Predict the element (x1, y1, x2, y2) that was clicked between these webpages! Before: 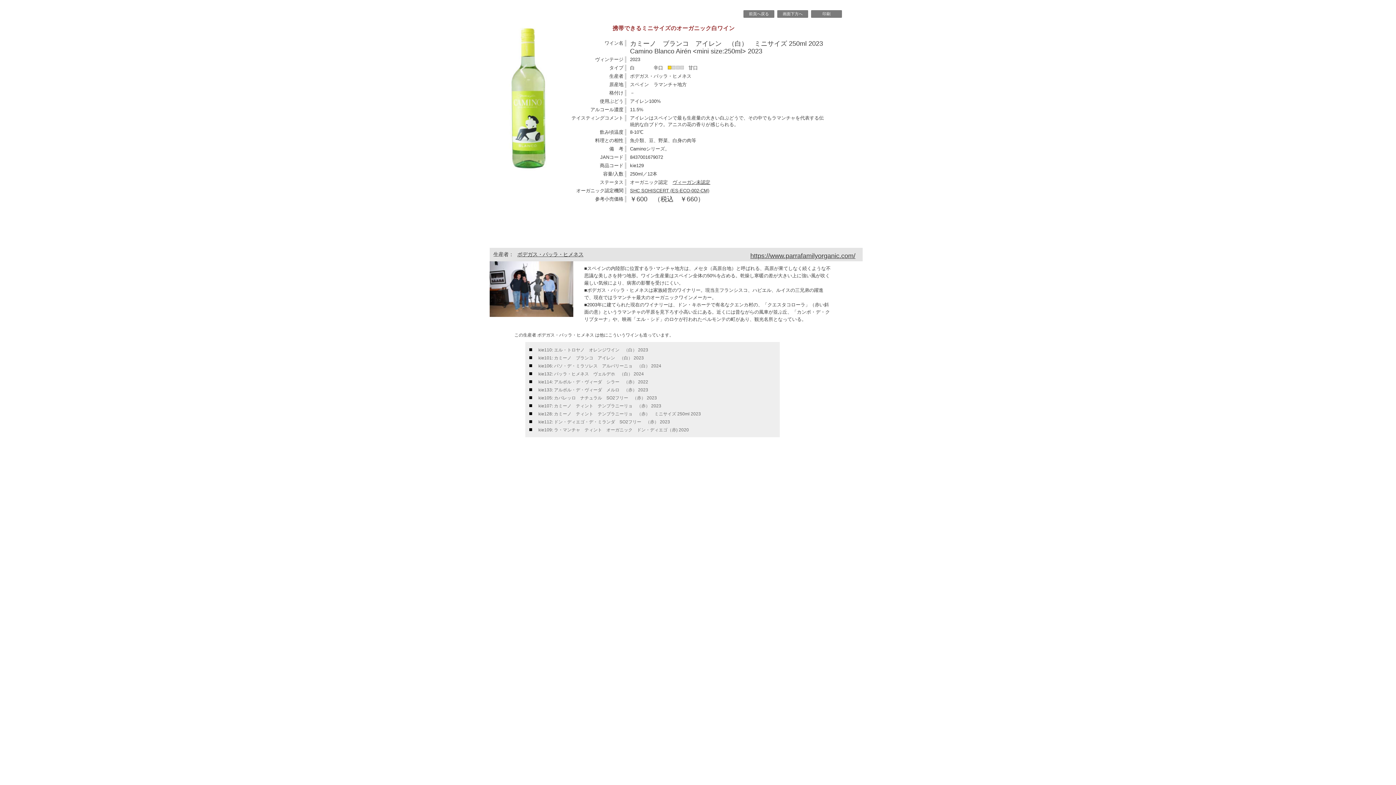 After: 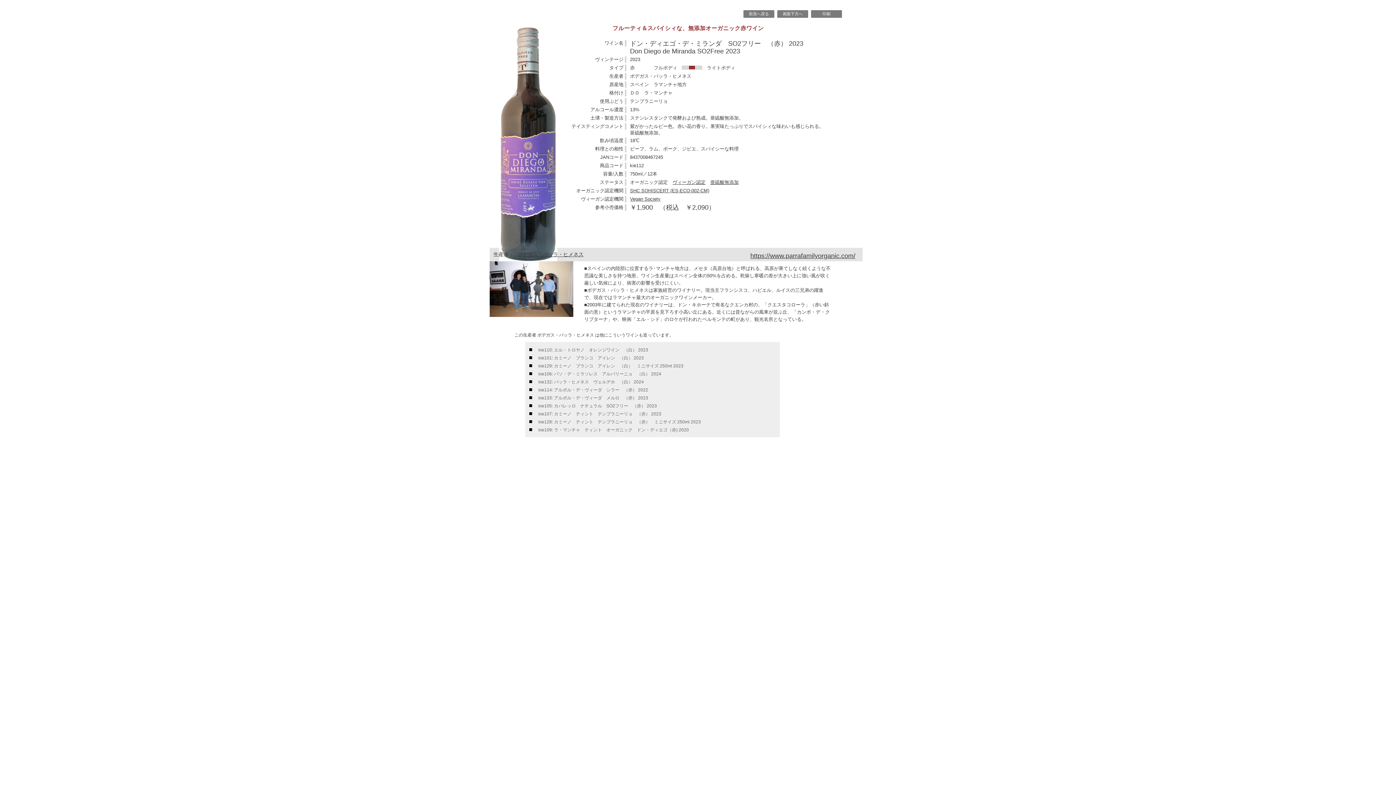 Action: label: kie112: ドン・ディエゴ・デ・ミランダ　SO2フリー　（赤） 2023 bbox: (538, 419, 670, 424)